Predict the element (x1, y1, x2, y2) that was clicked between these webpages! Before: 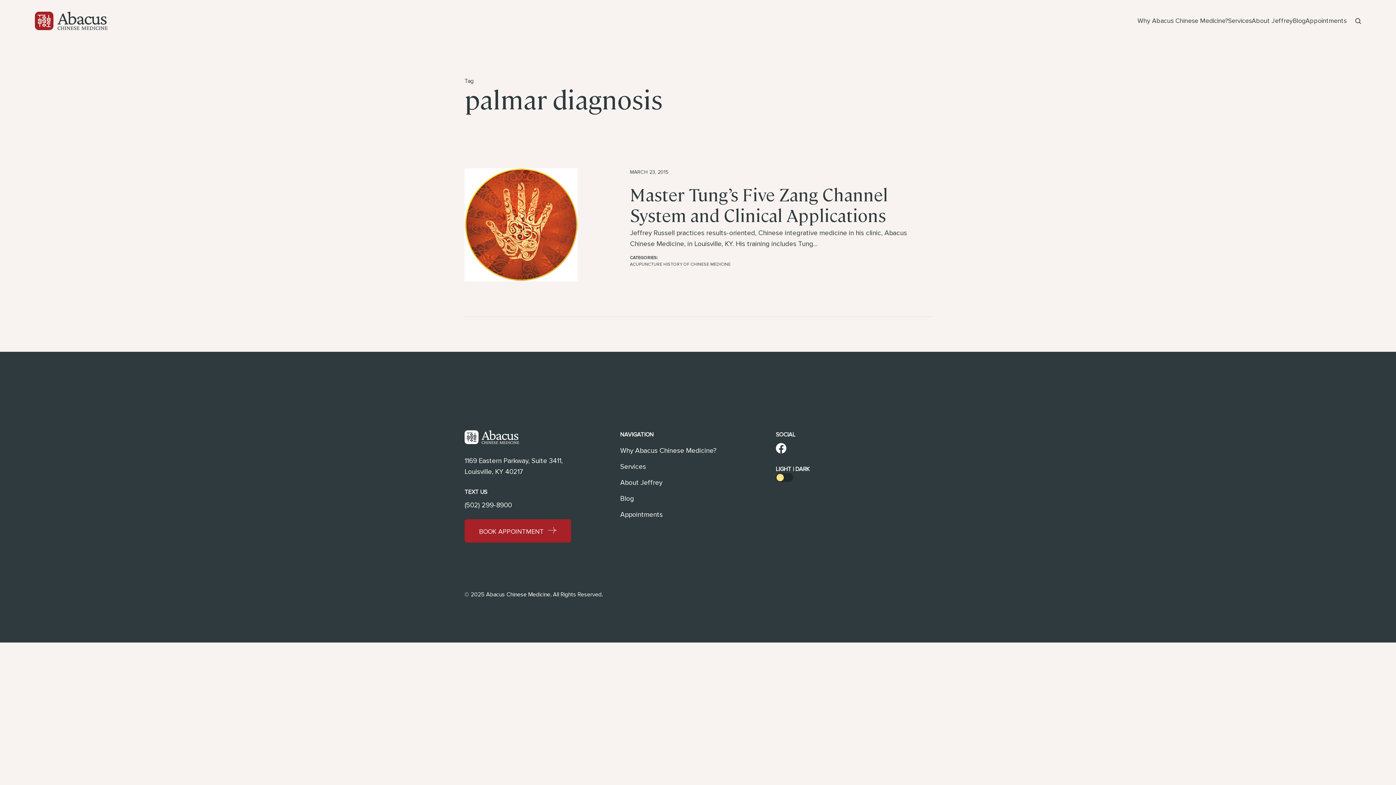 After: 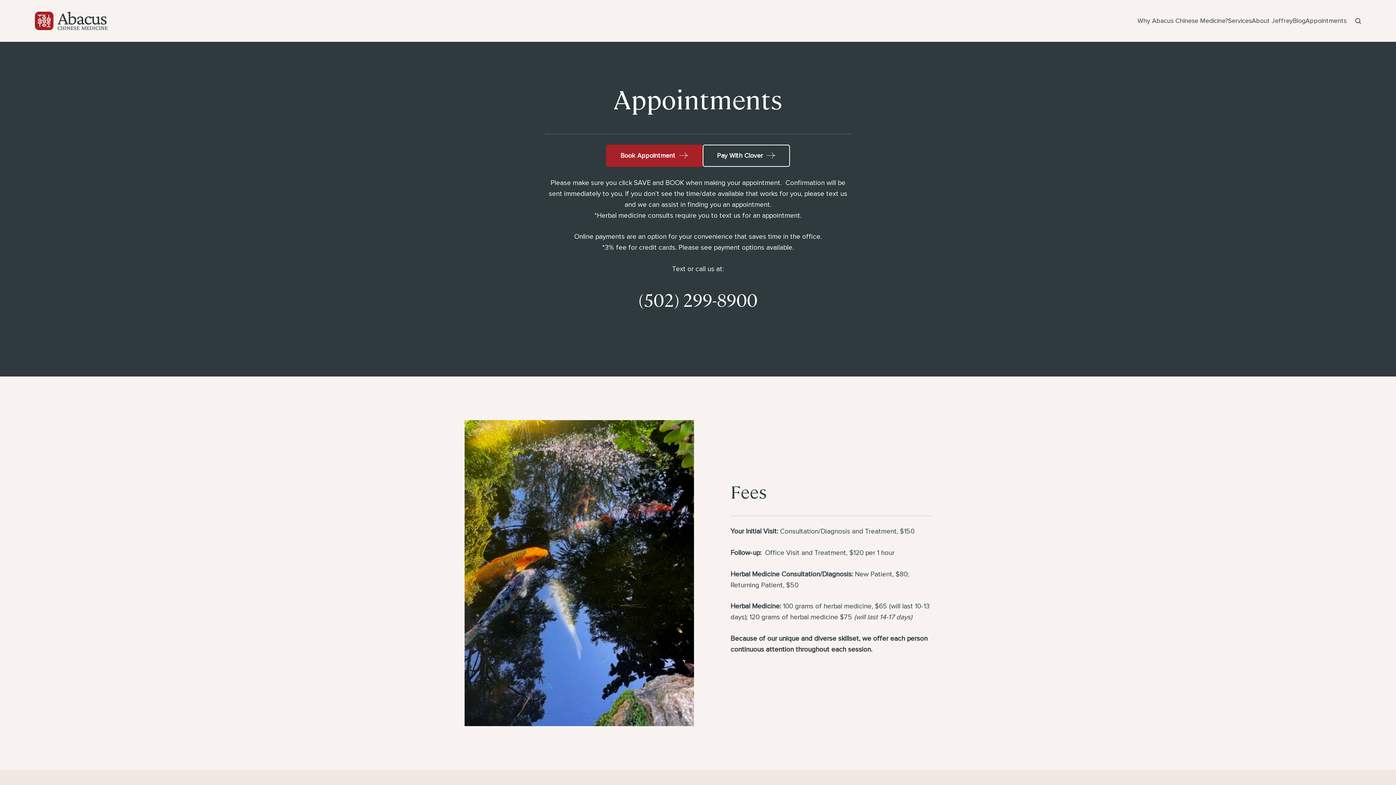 Action: label: Appointments bbox: (620, 509, 662, 520)